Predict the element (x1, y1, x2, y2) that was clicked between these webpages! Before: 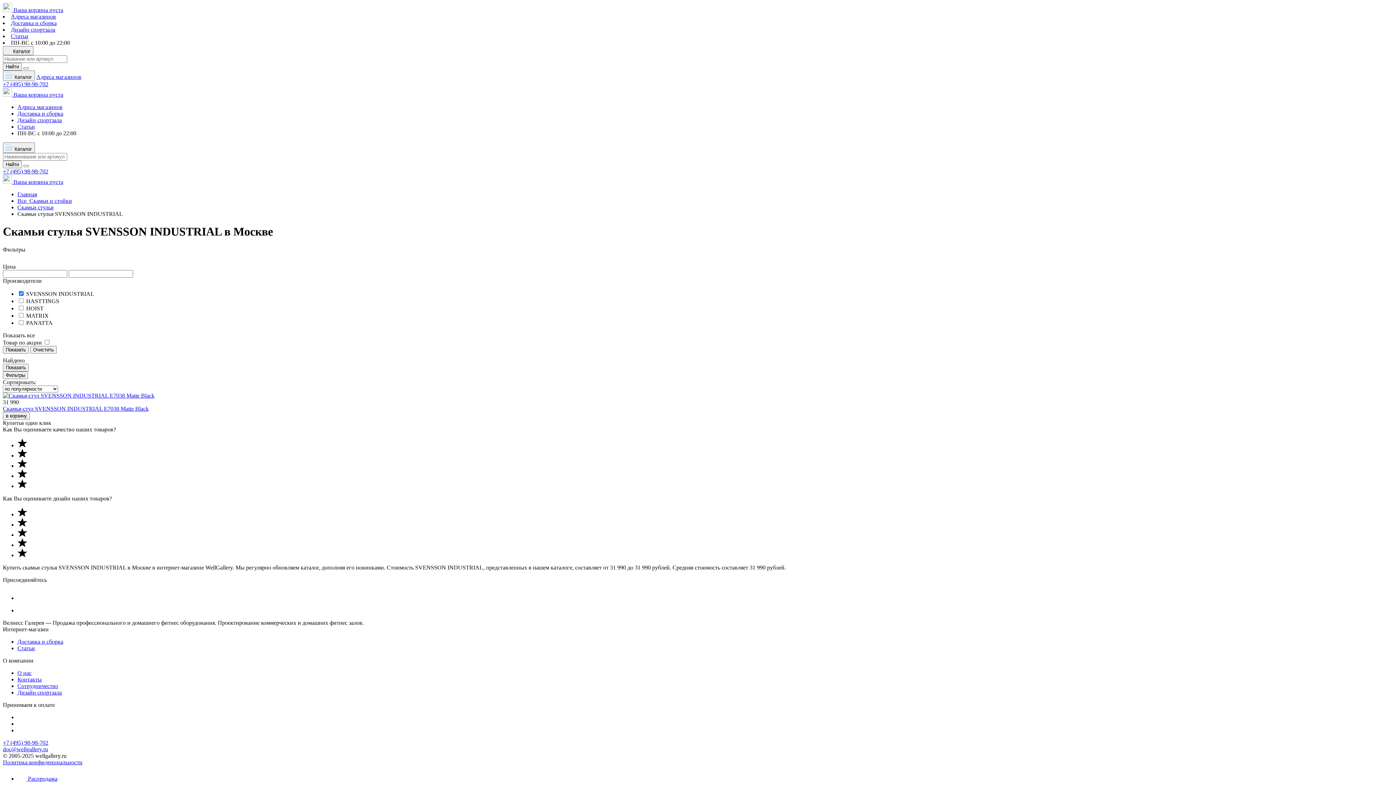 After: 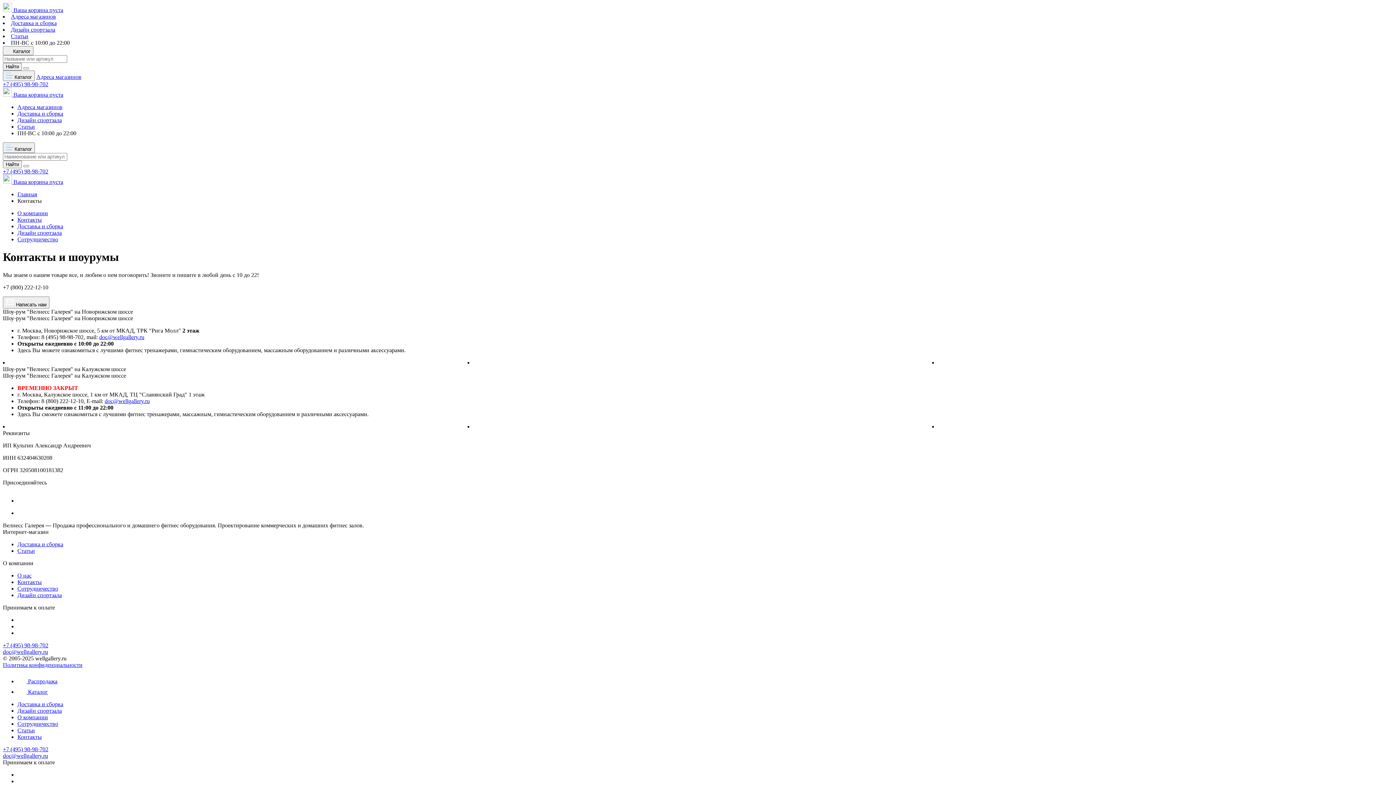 Action: bbox: (10, 13, 56, 19) label: Адреса магазинов